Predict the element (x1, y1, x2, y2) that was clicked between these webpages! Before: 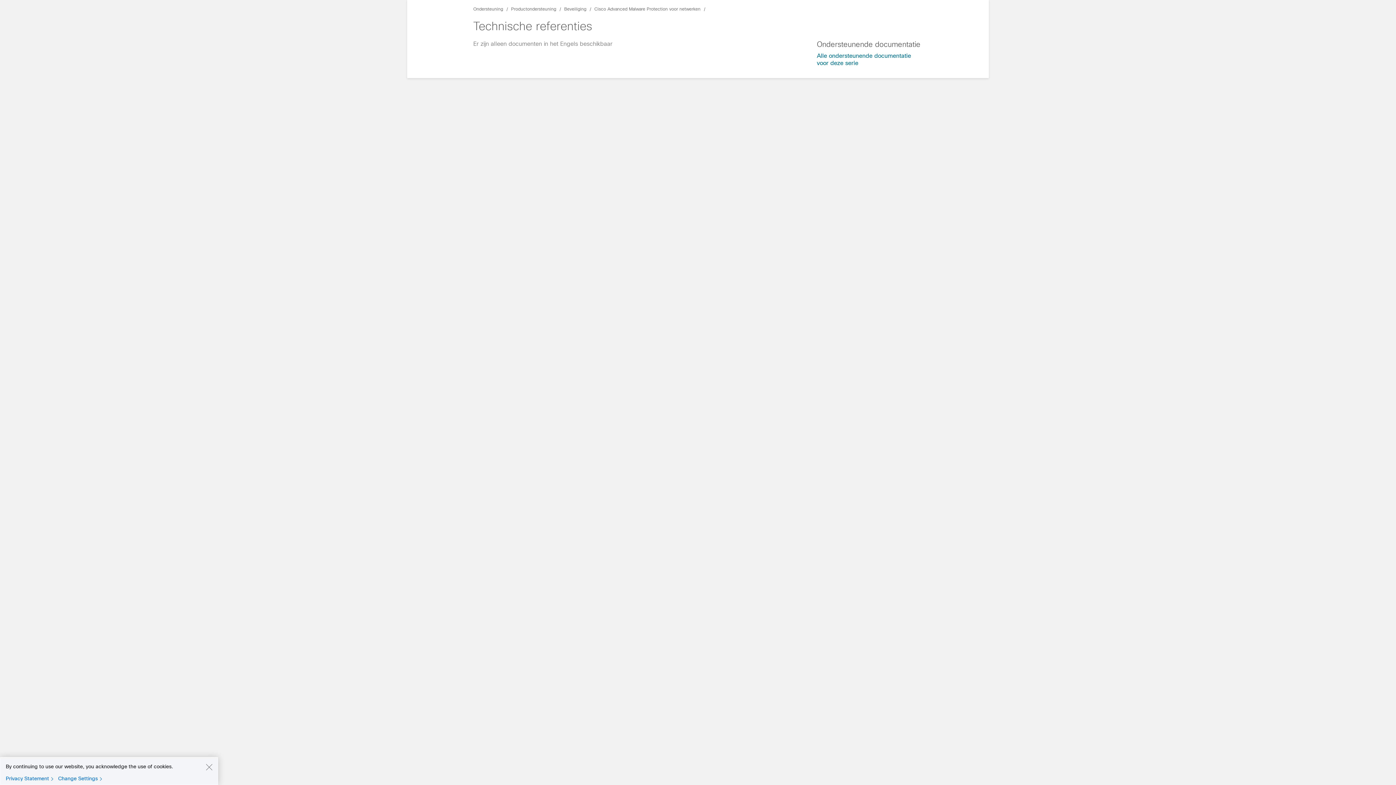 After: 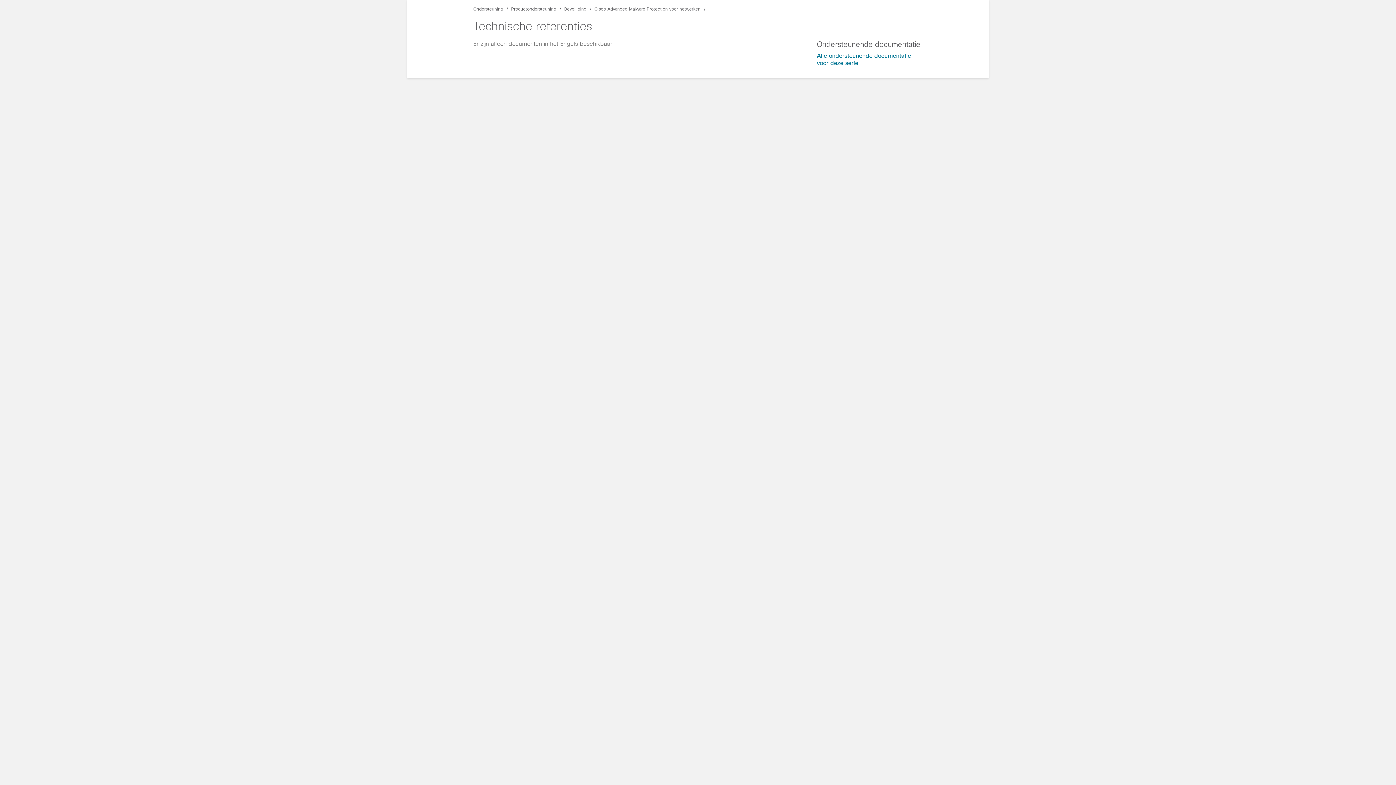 Action: label: Close bbox: (205, 763, 212, 770)